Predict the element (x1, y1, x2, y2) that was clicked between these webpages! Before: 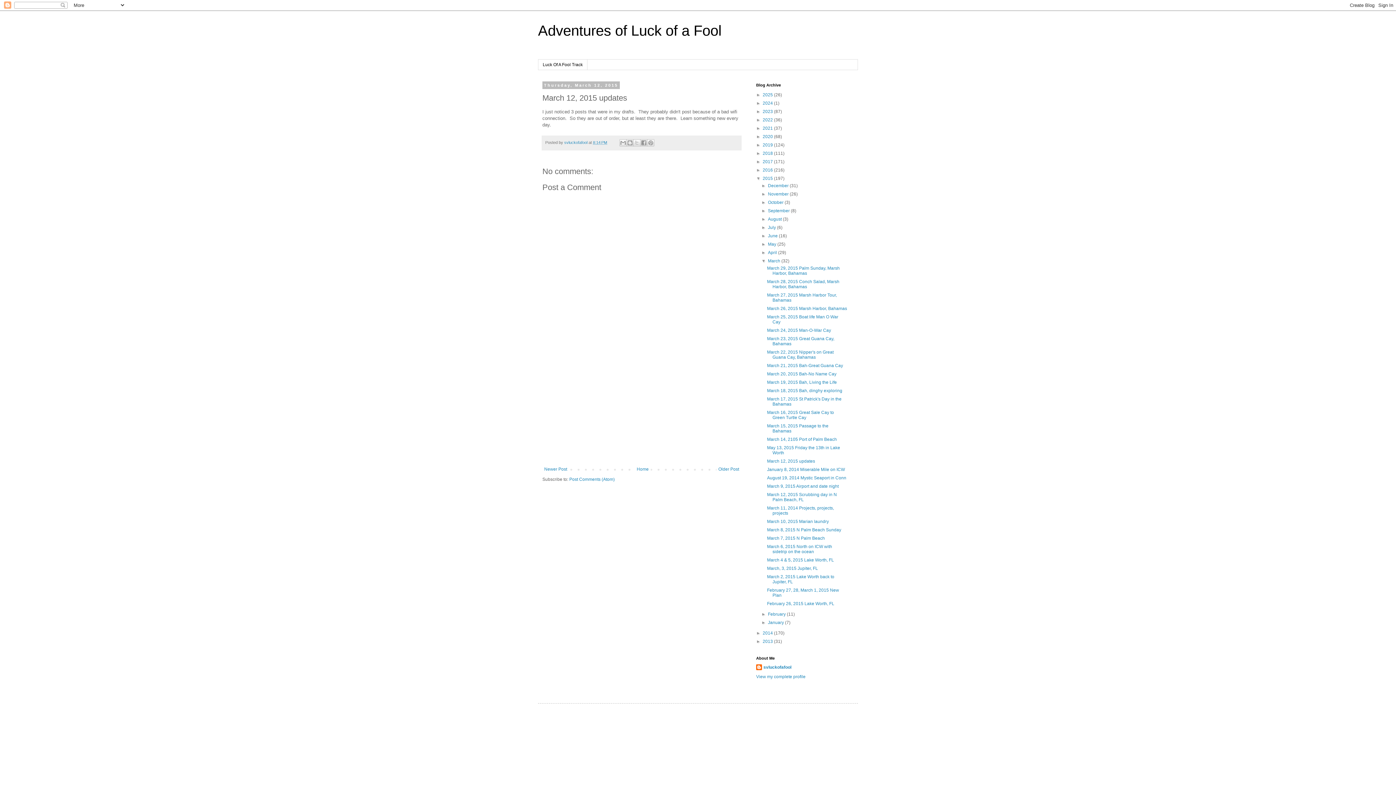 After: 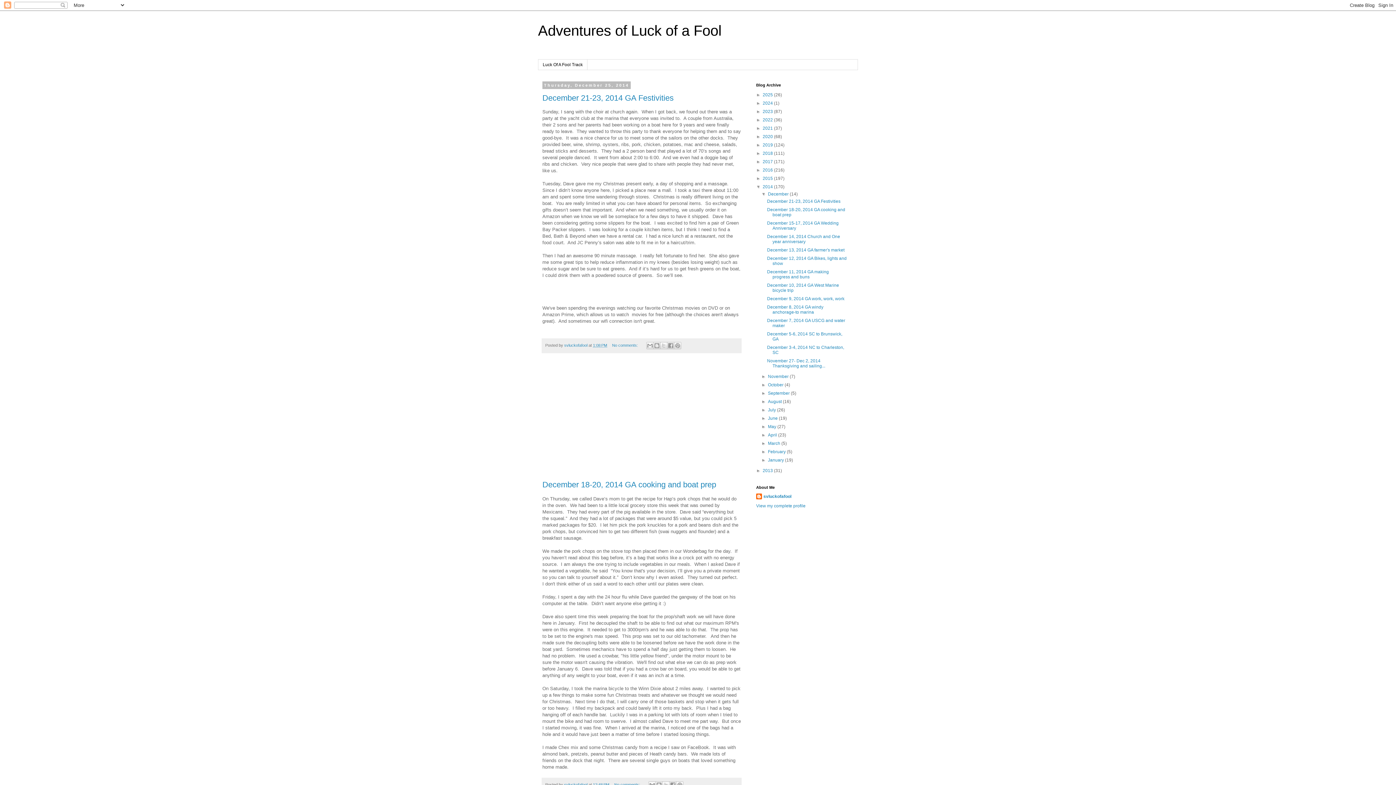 Action: label: 2014  bbox: (762, 631, 774, 636)